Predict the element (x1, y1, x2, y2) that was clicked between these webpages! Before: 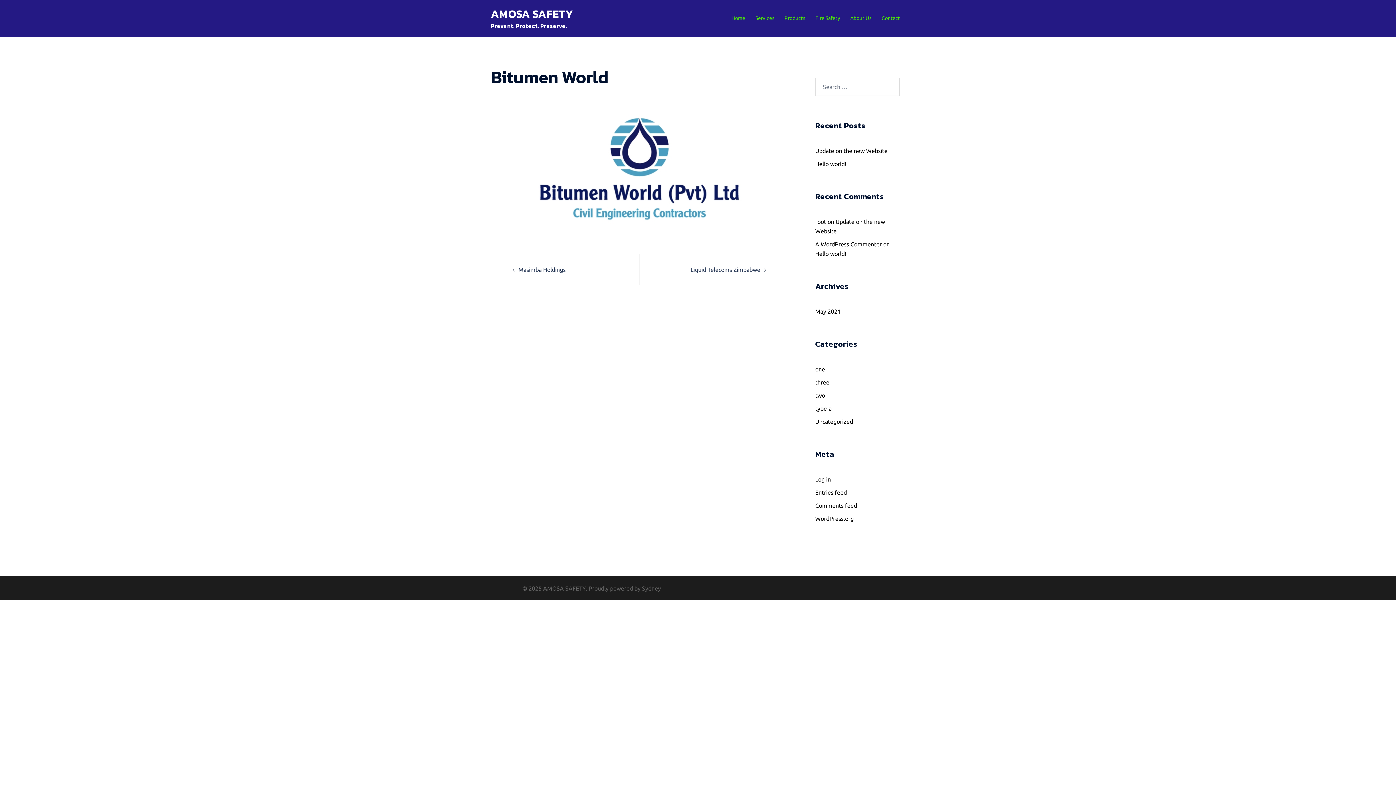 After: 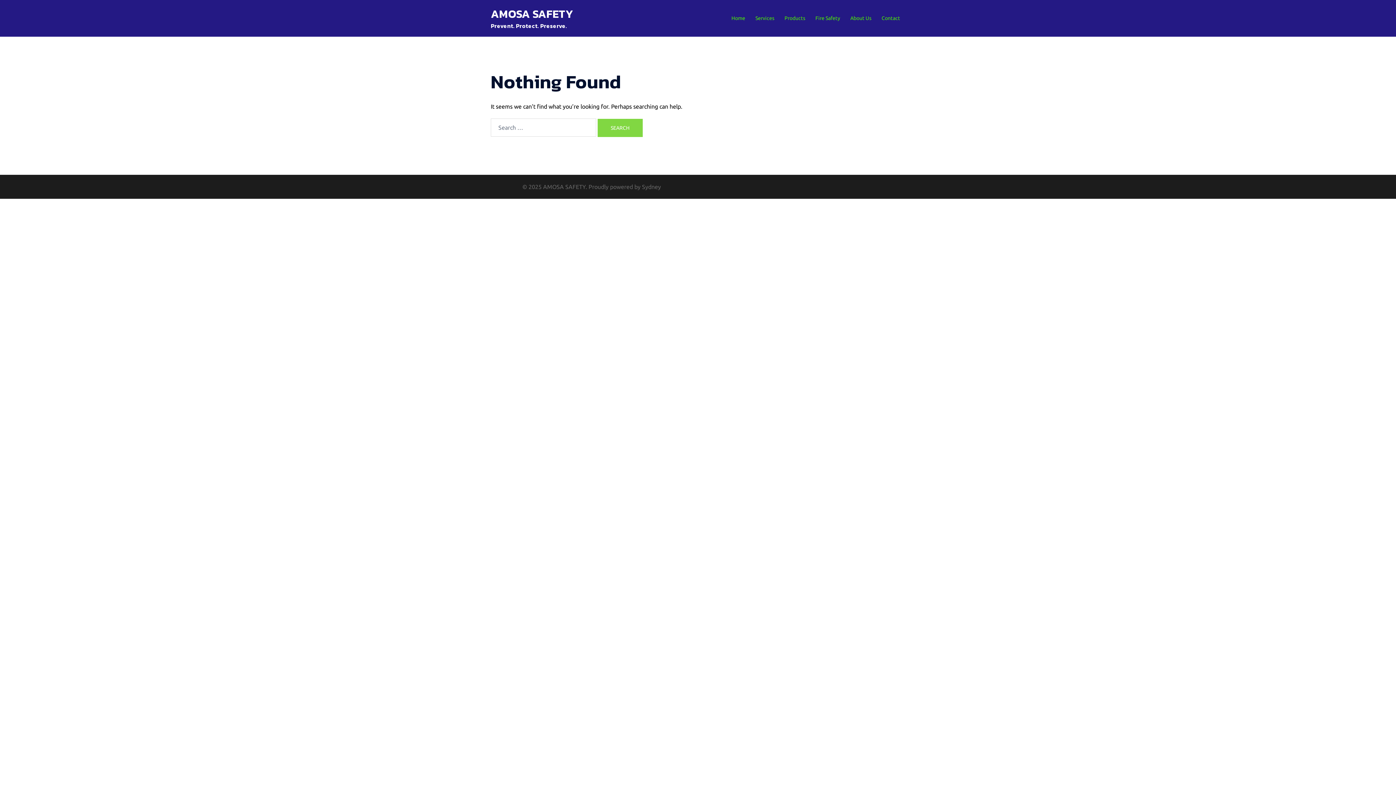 Action: bbox: (815, 405, 831, 412) label: type-a